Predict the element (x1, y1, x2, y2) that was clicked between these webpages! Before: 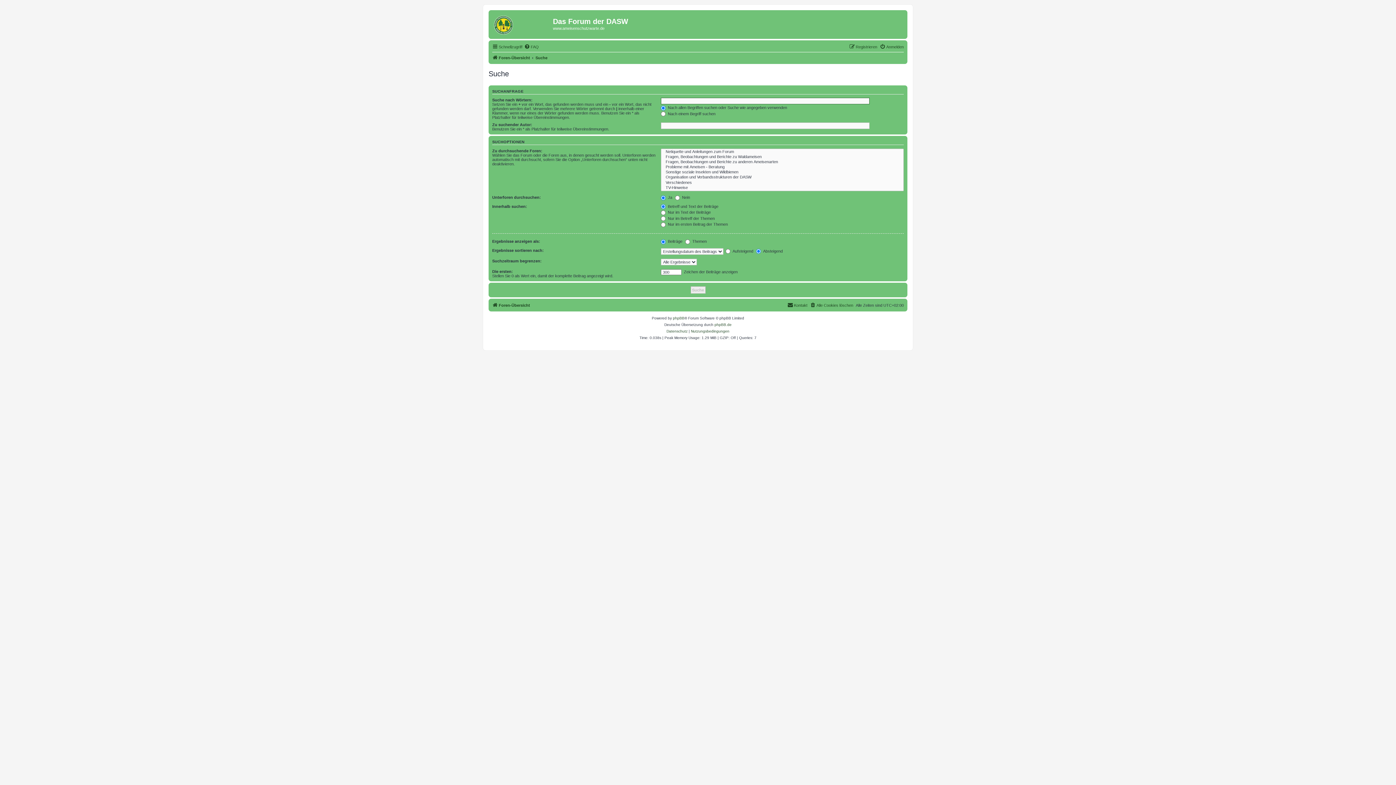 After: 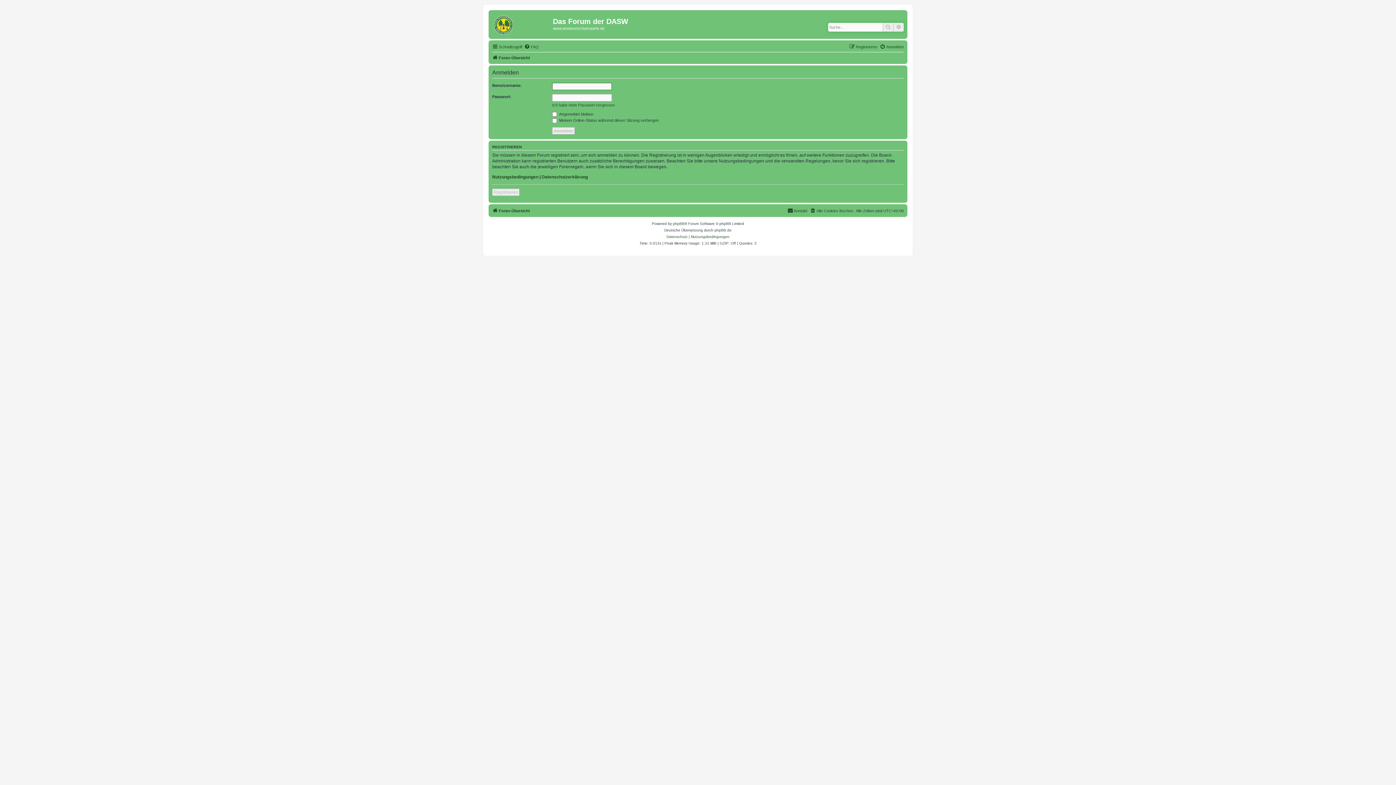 Action: label: Anmelden bbox: (880, 42, 904, 51)